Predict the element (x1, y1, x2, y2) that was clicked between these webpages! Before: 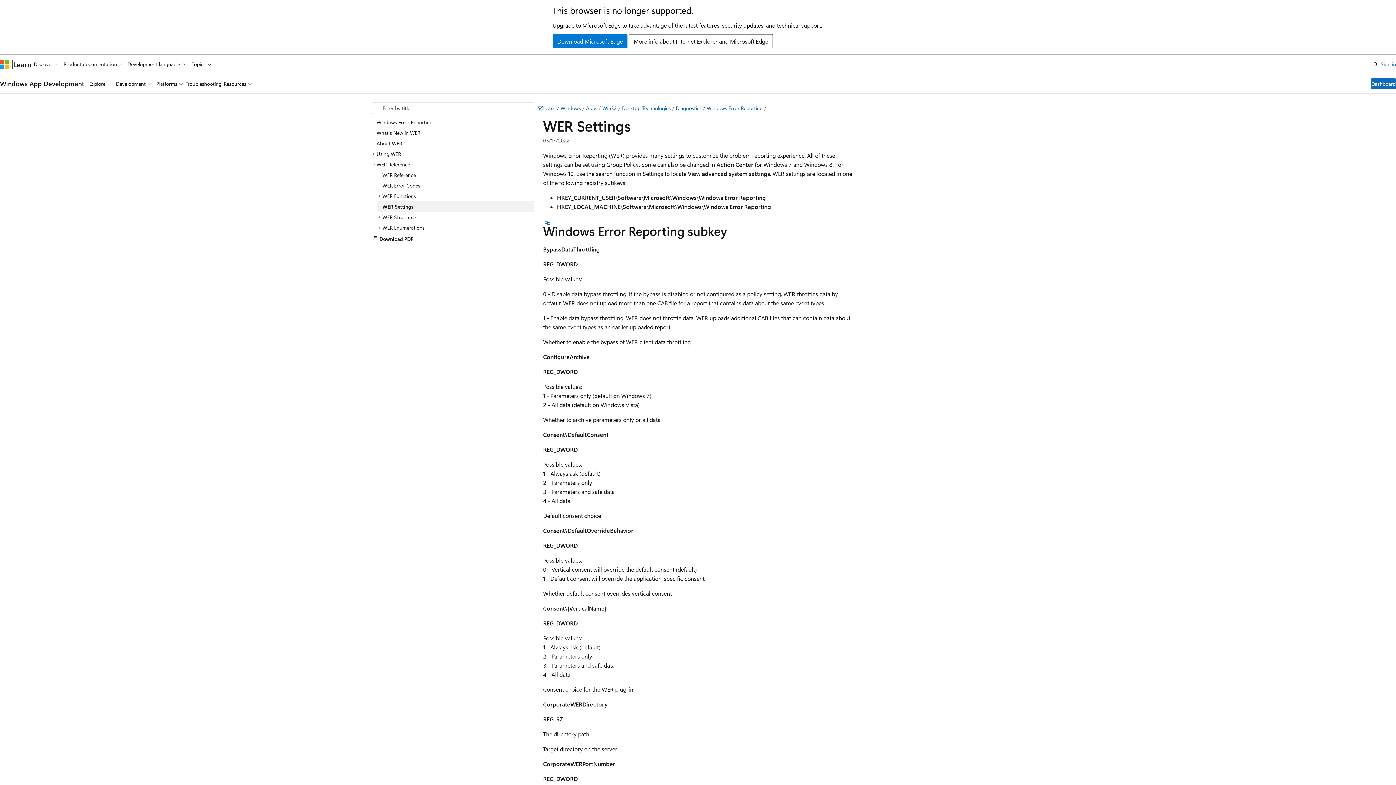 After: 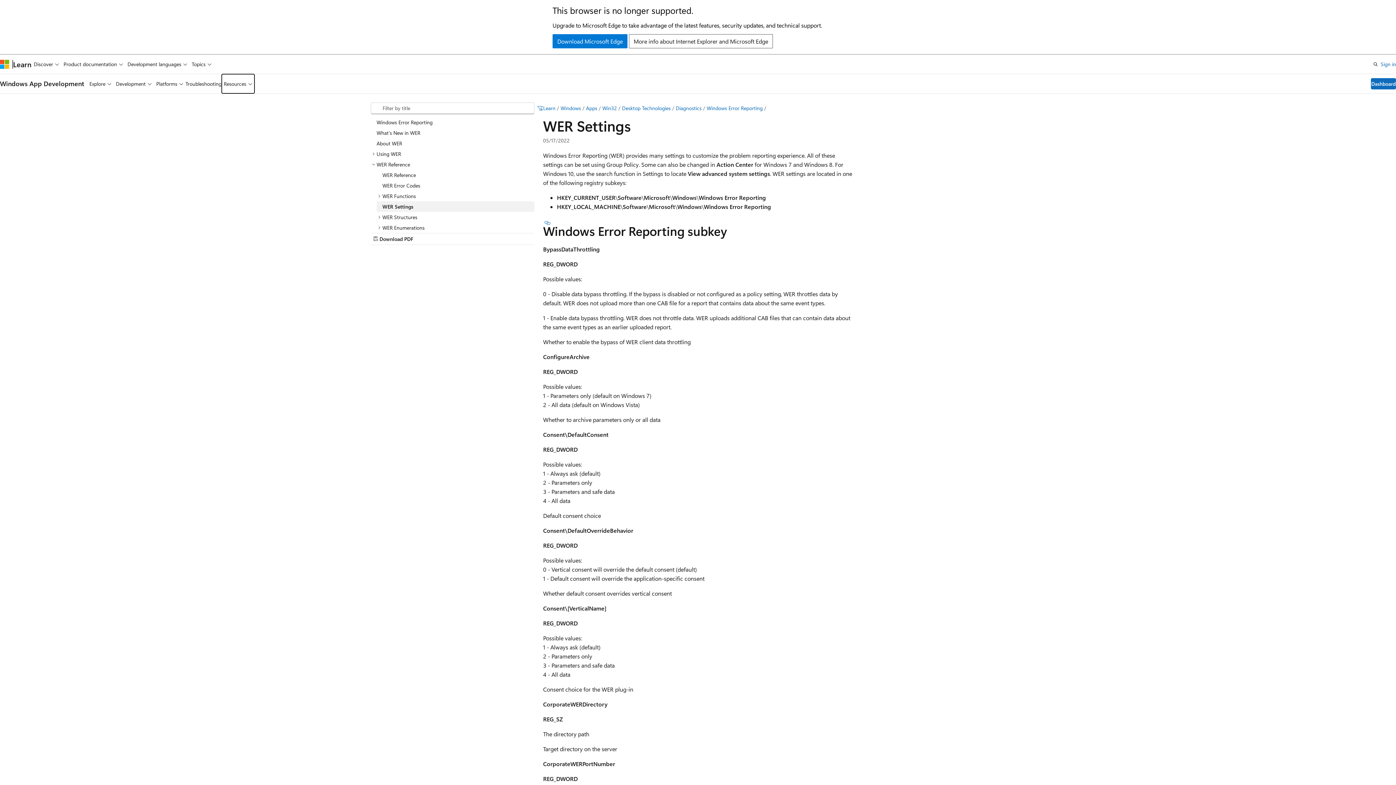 Action: label: Resources bbox: (221, 74, 254, 93)